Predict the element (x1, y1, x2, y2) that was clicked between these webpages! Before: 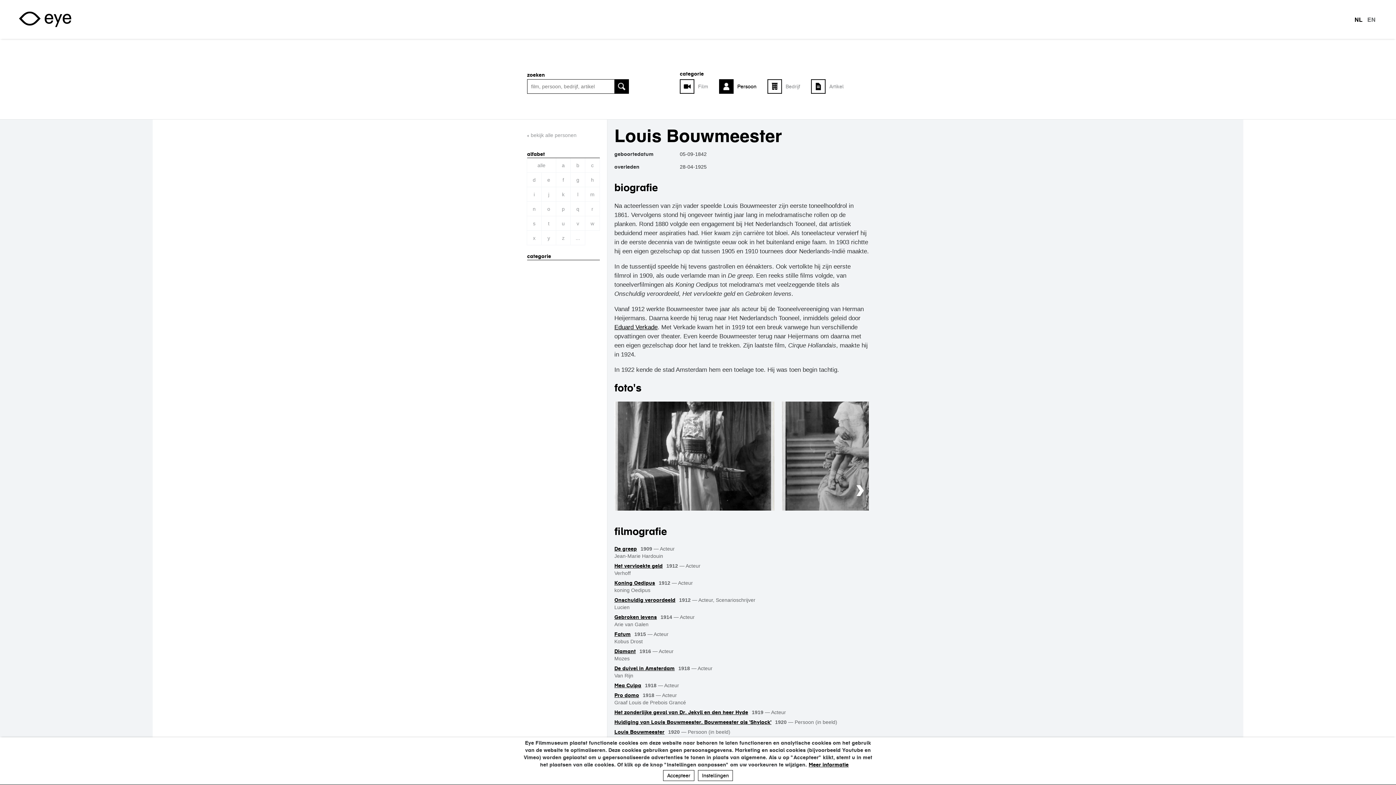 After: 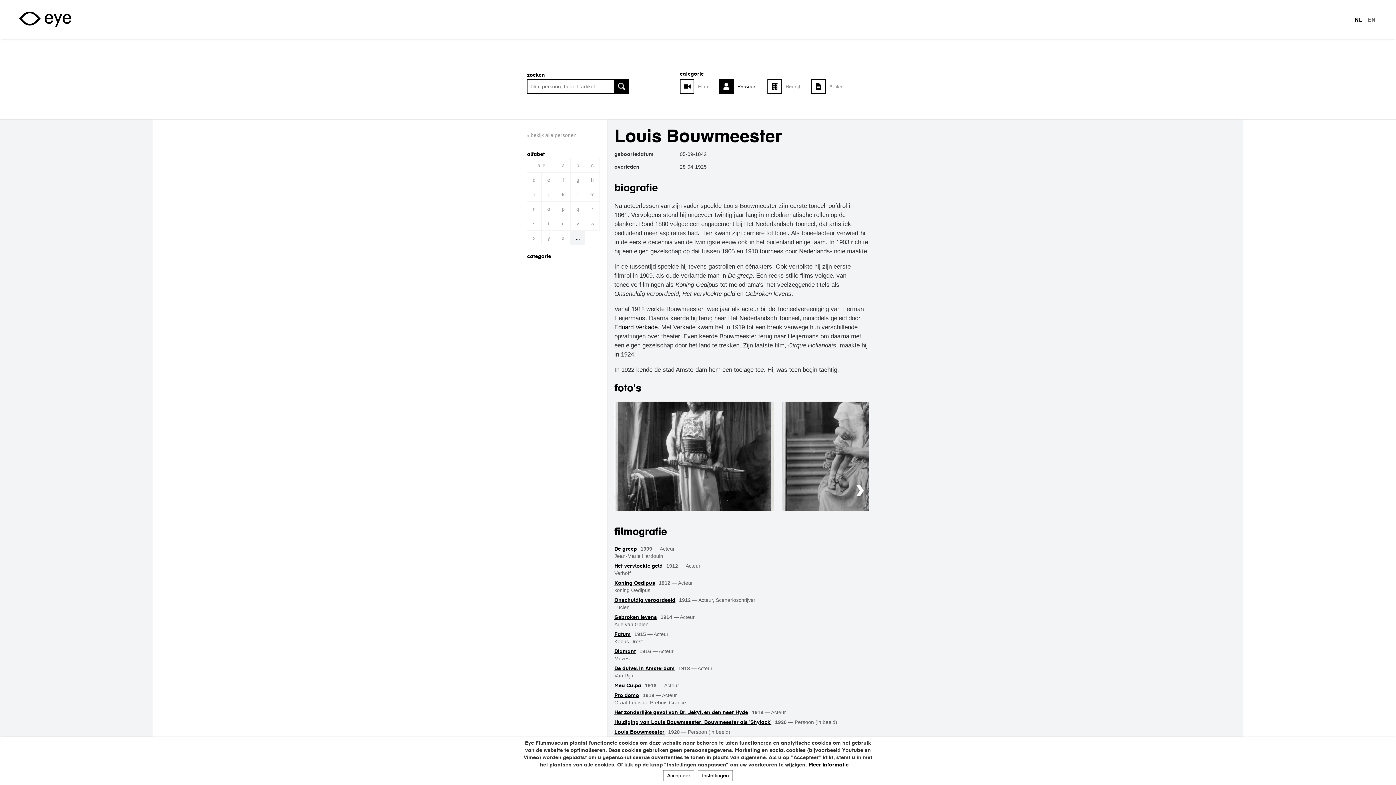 Action: label: ... bbox: (570, 230, 585, 245)